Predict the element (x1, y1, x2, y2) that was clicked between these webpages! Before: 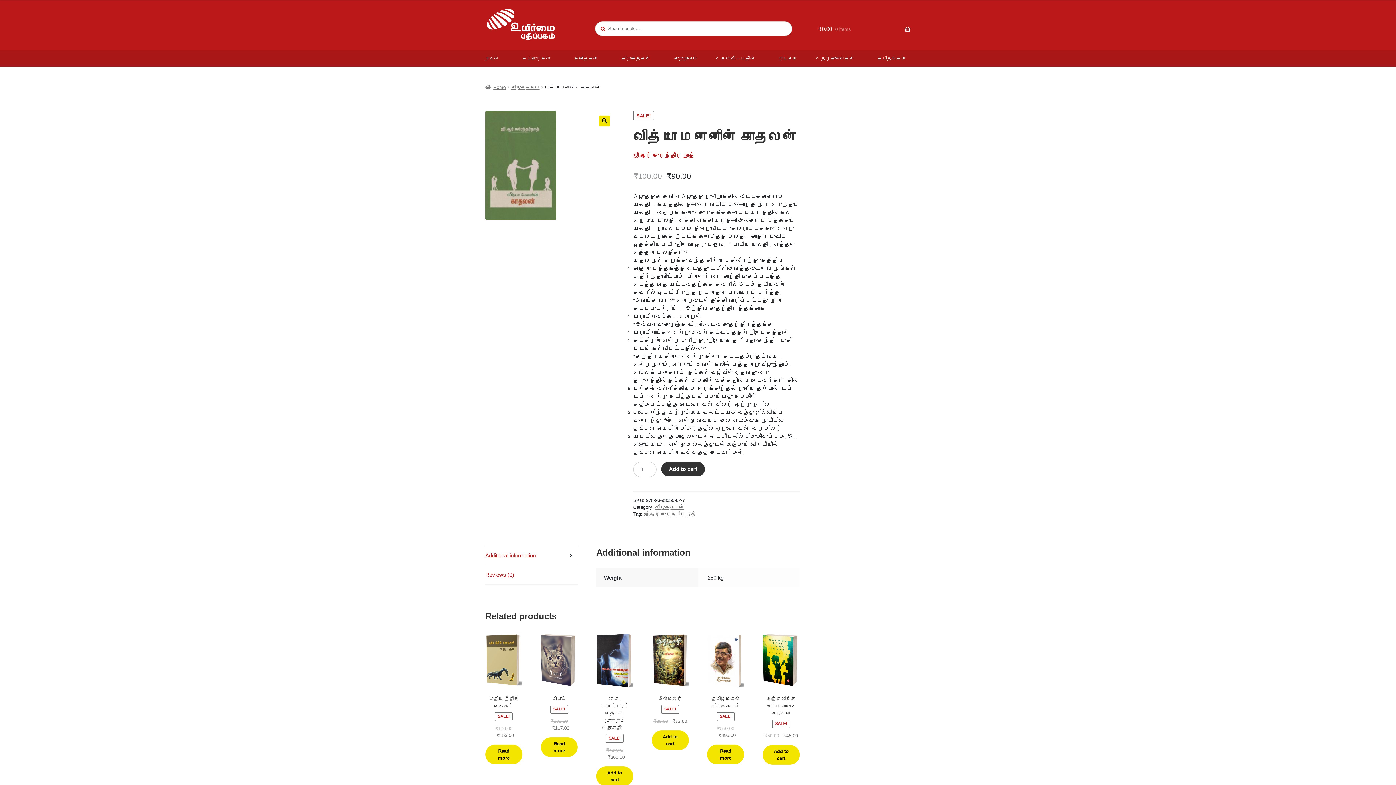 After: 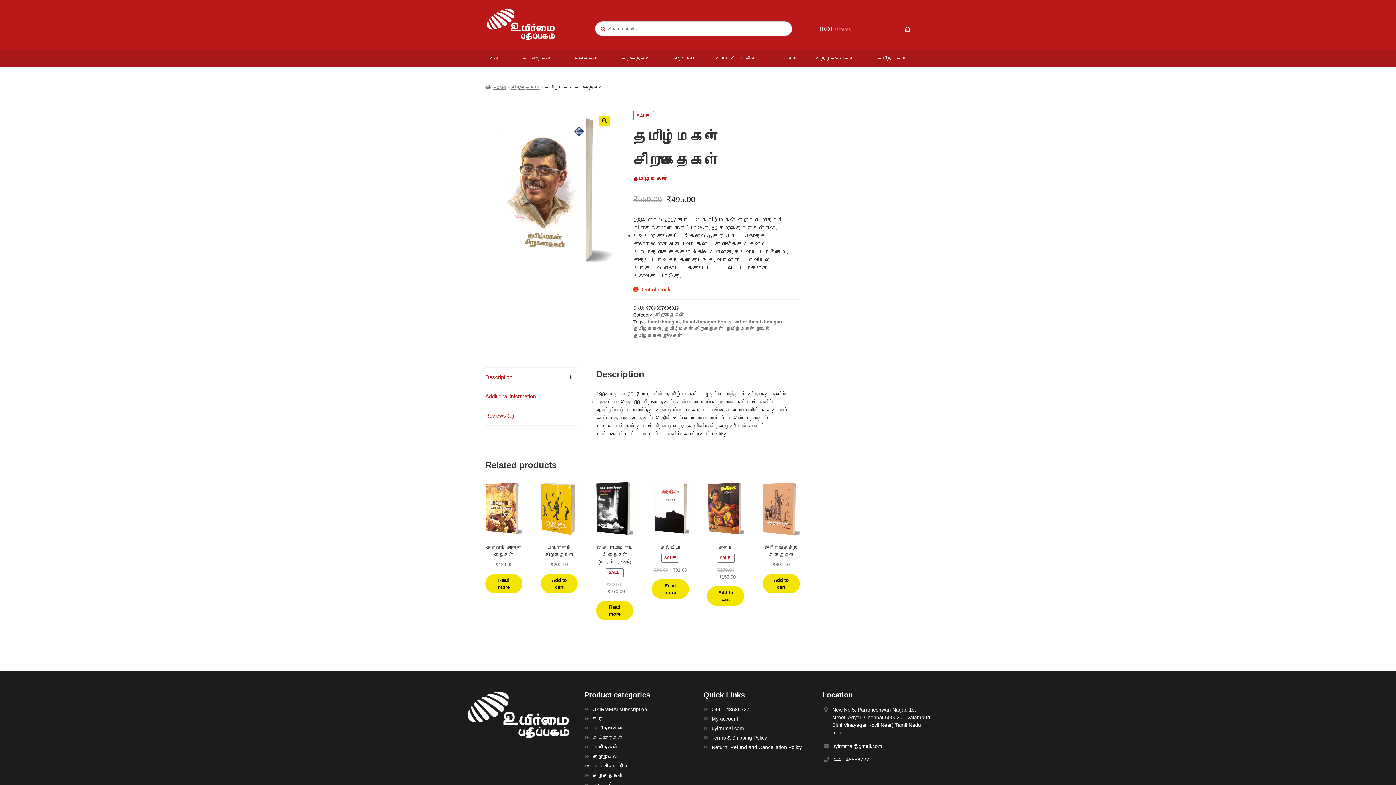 Action: bbox: (707, 632, 744, 739) label: தமிழ்மகன் சிறுகதைகள்
SALE!
₹550.00 ₹495.00